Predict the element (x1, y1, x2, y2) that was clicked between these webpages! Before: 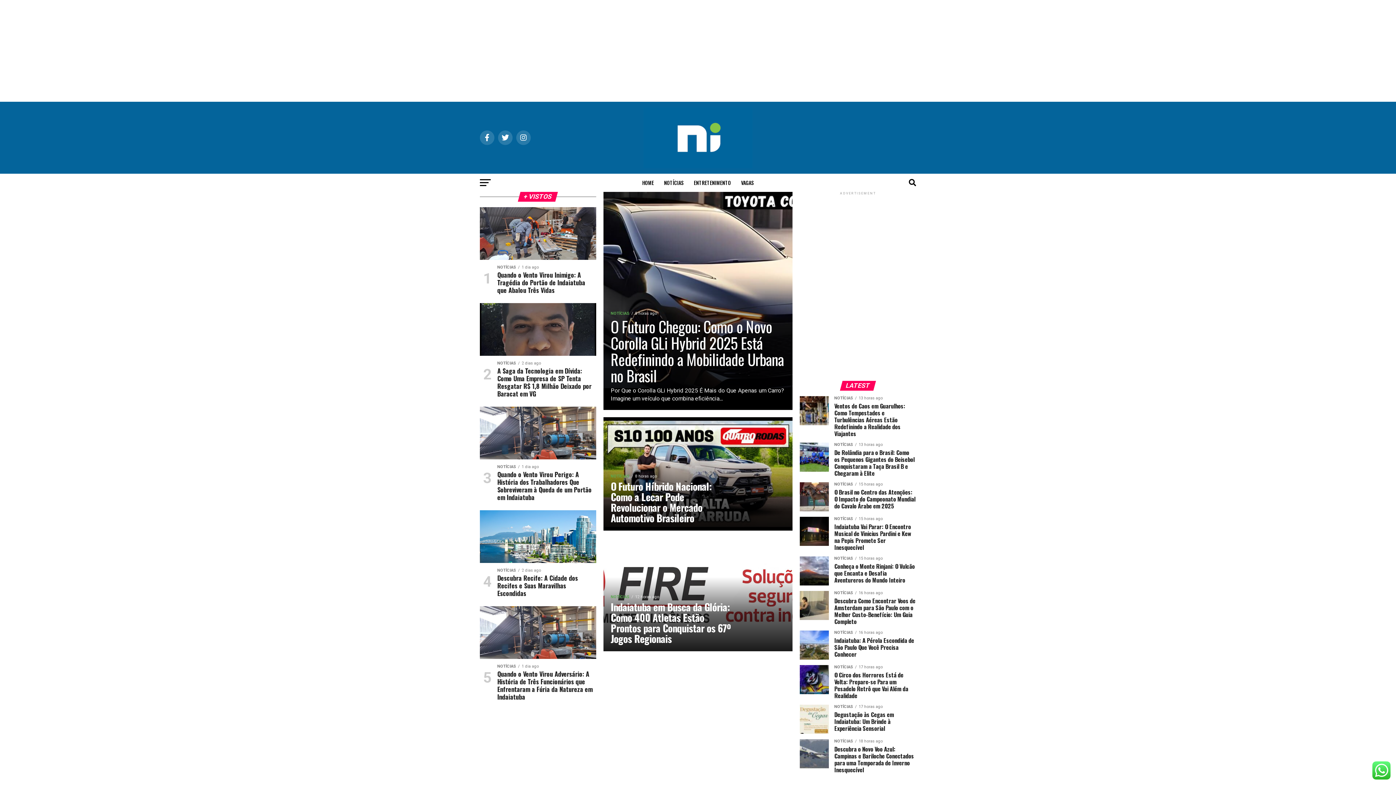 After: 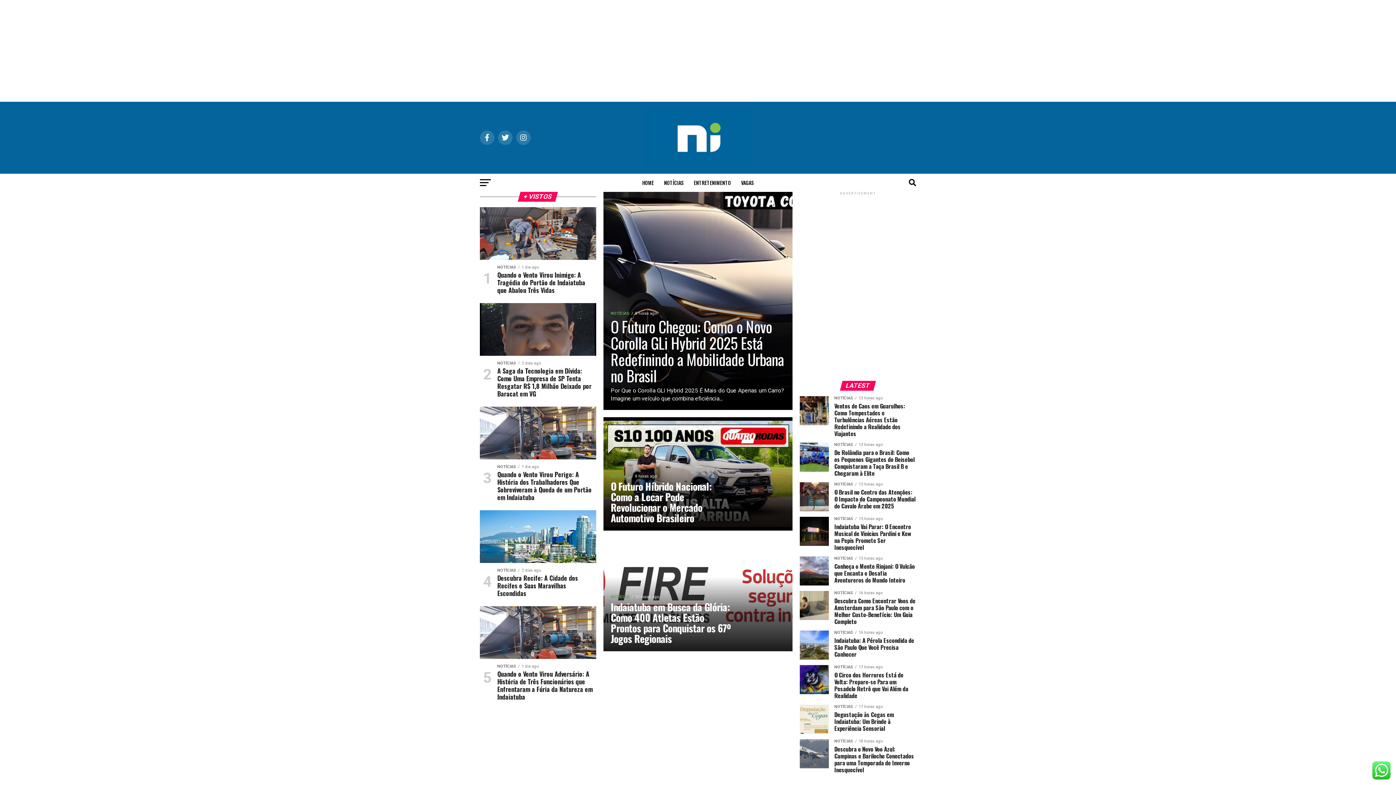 Action: label: HOME bbox: (638, 173, 658, 192)